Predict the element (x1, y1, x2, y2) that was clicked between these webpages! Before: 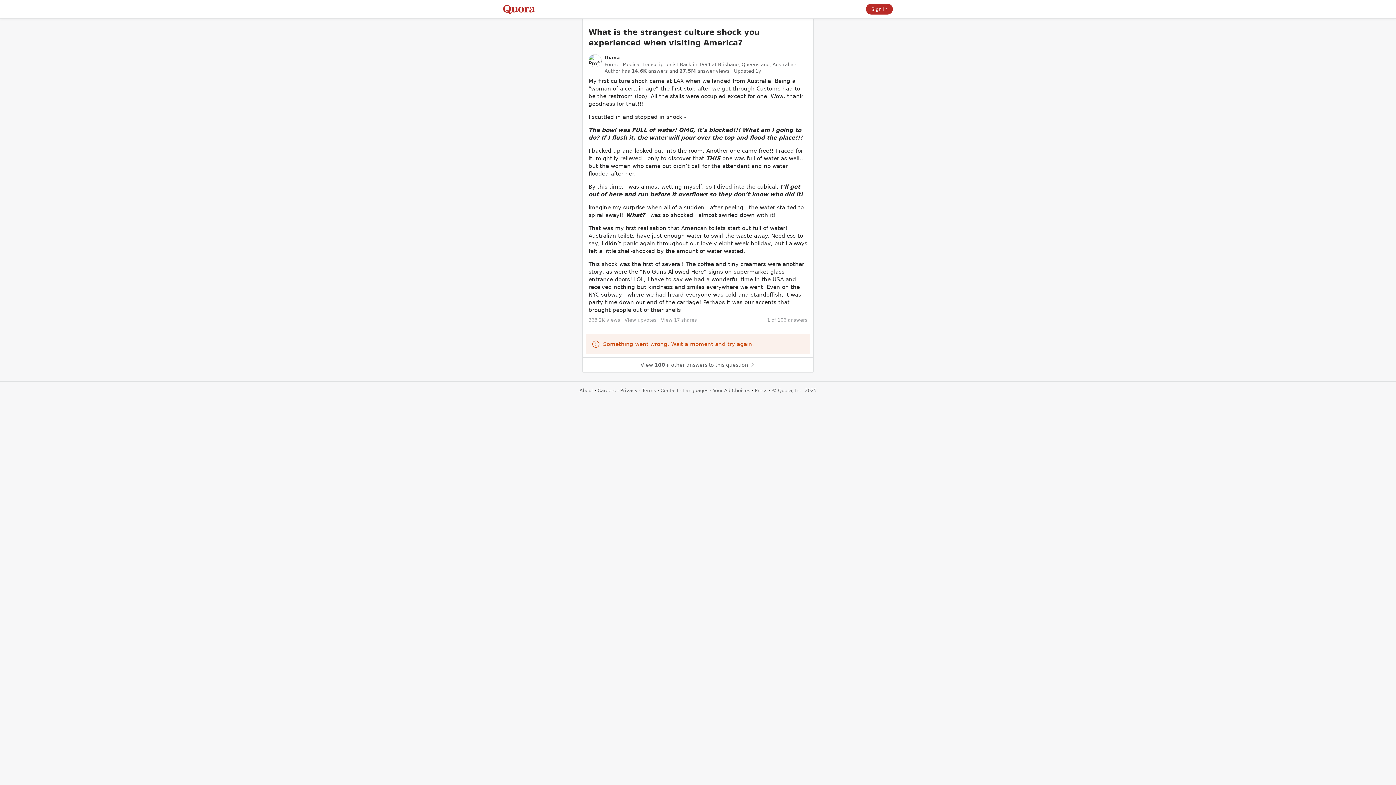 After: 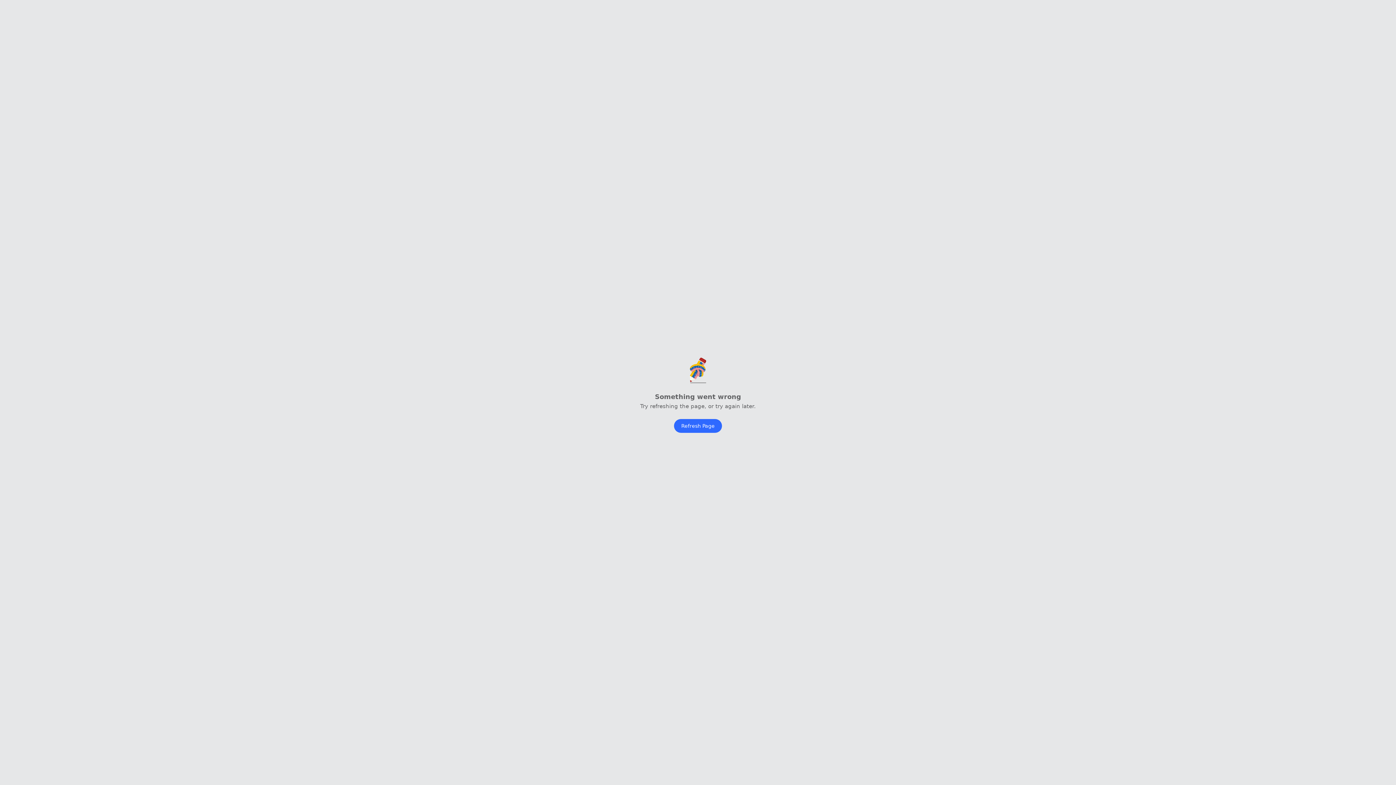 Action: bbox: (683, 388, 708, 393) label: Languages